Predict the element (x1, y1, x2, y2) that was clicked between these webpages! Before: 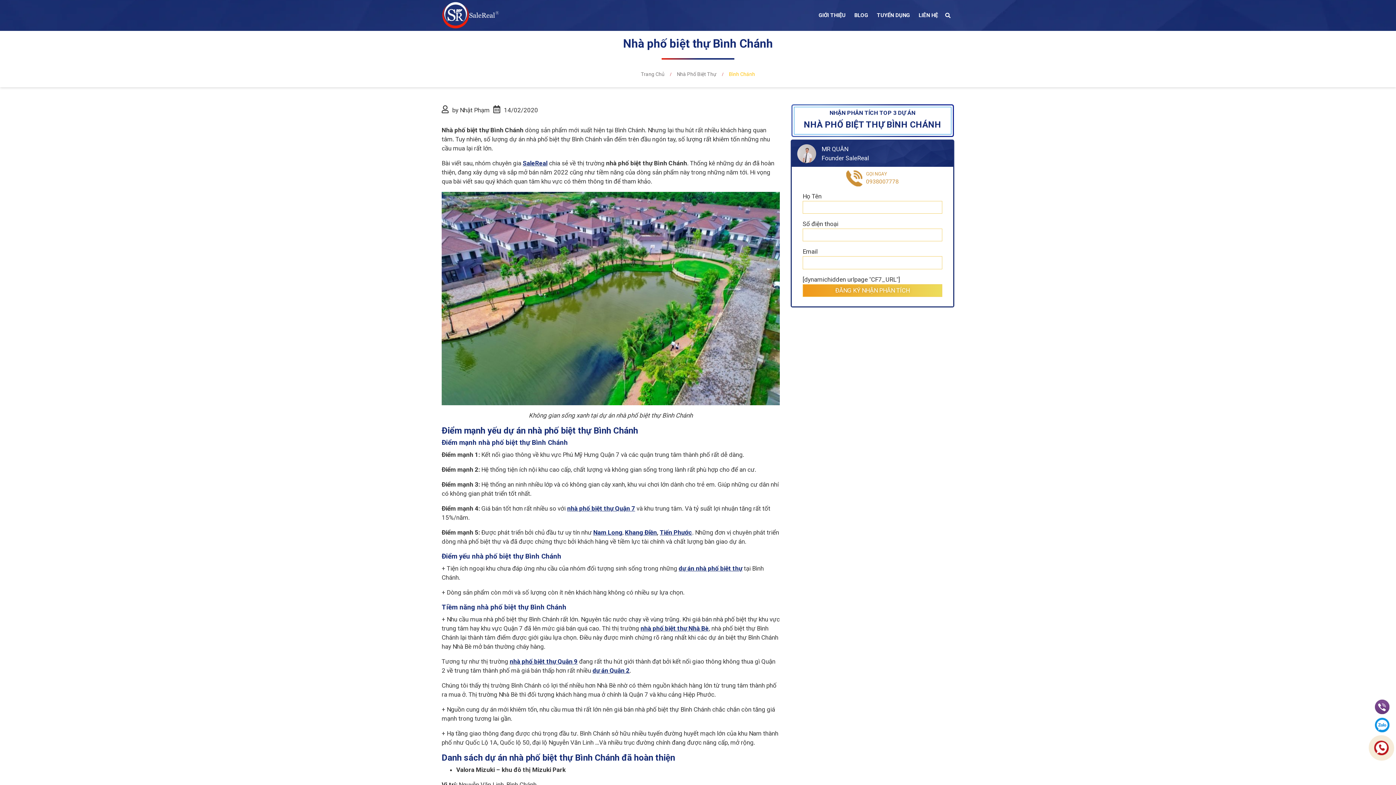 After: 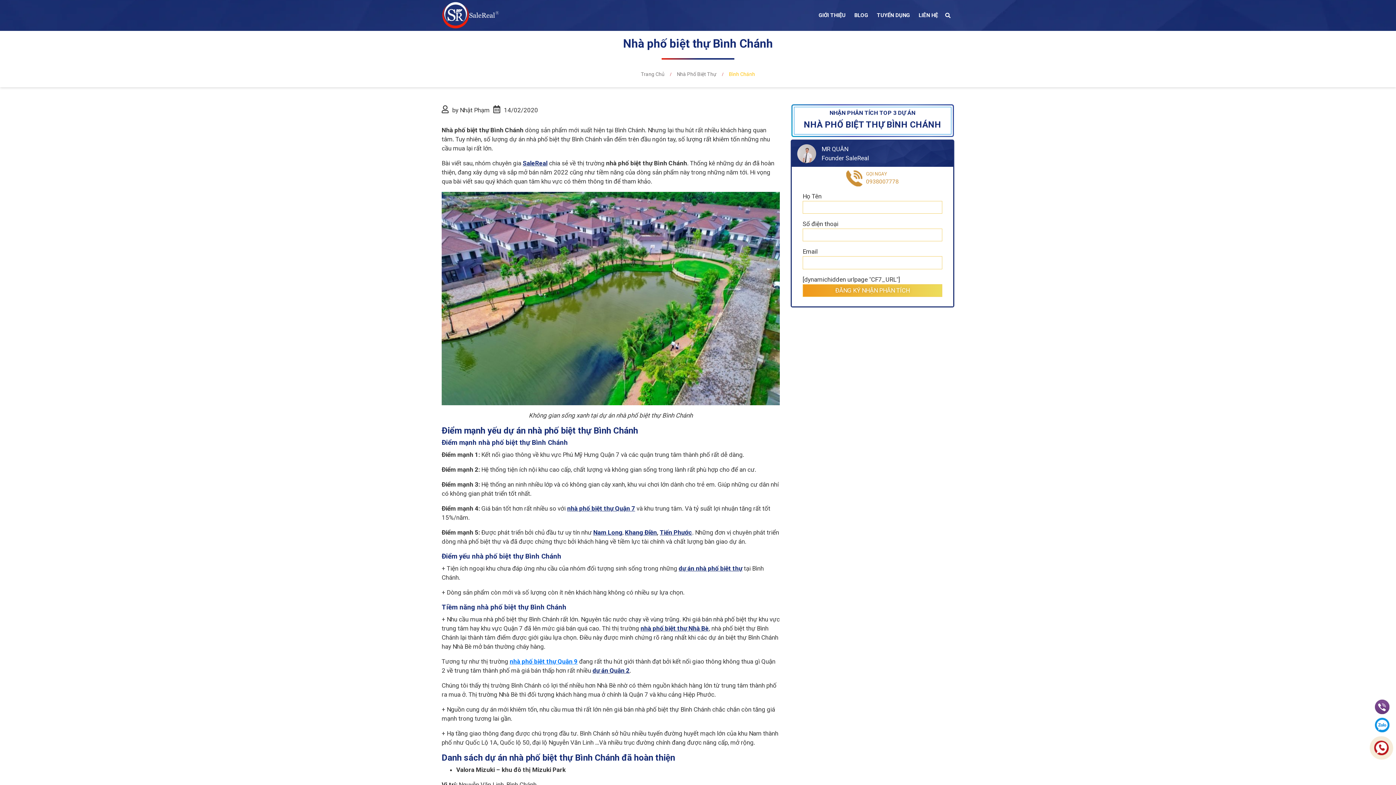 Action: bbox: (509, 658, 577, 665) label: nhà phố biệt thự Quận 9